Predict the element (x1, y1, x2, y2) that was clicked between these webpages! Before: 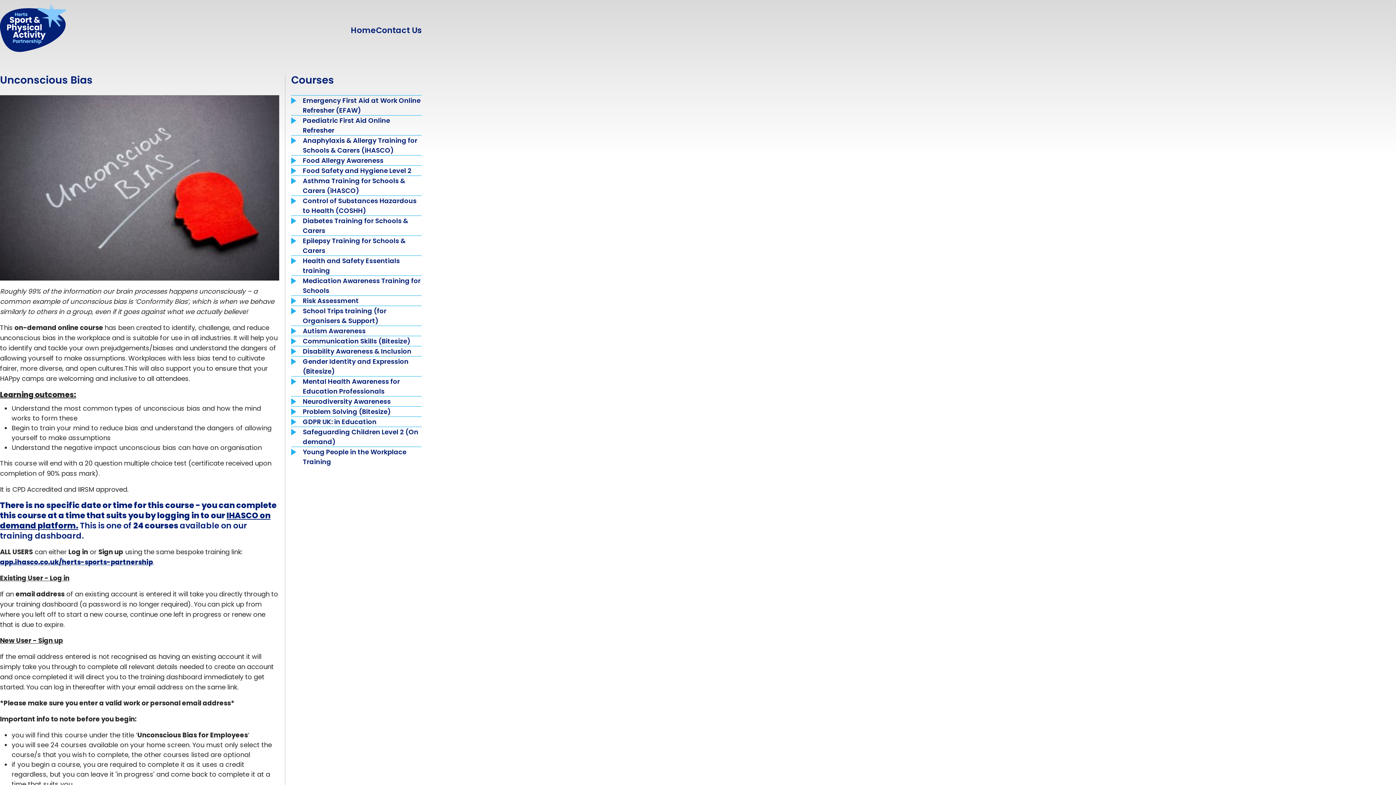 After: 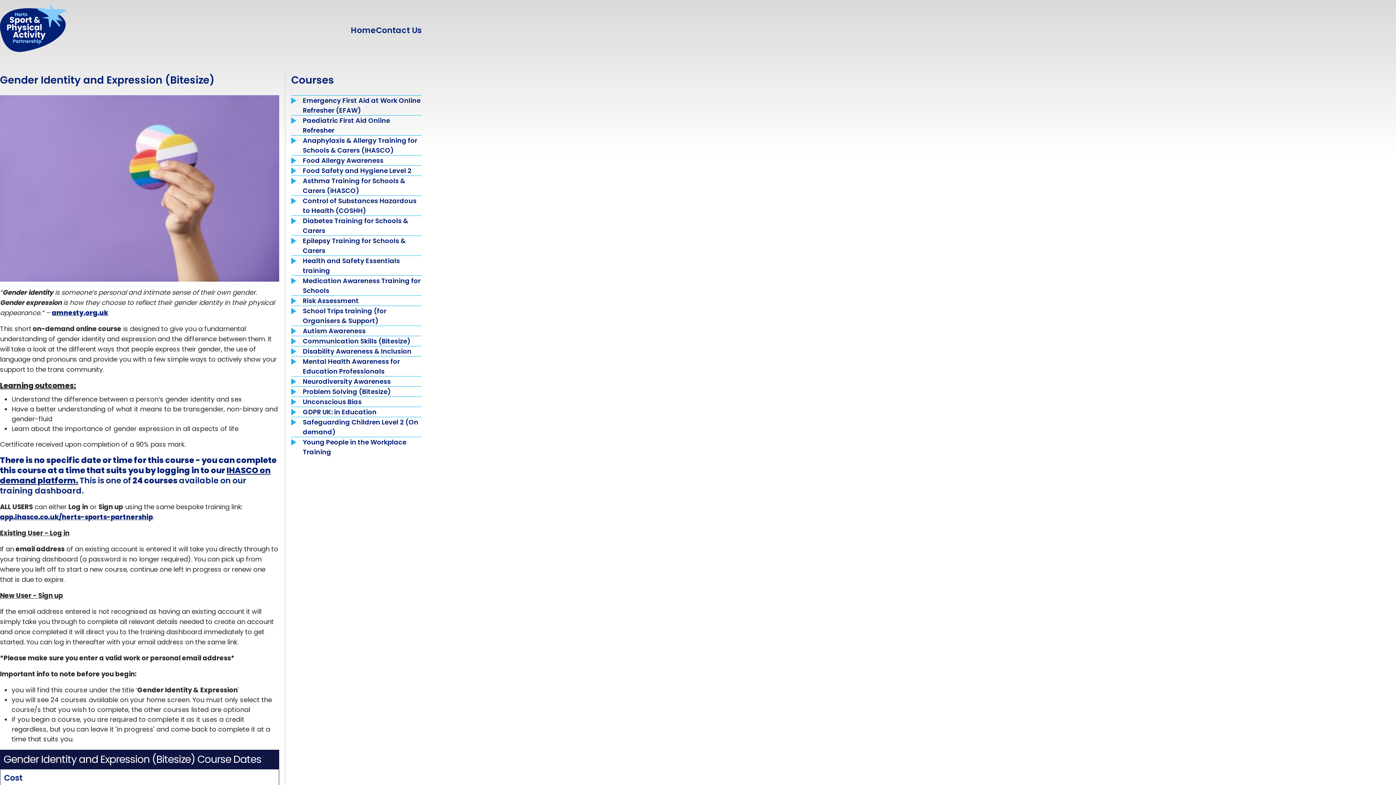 Action: label: Gender Identity and Expression (Bitesize) bbox: (302, 356, 421, 376)